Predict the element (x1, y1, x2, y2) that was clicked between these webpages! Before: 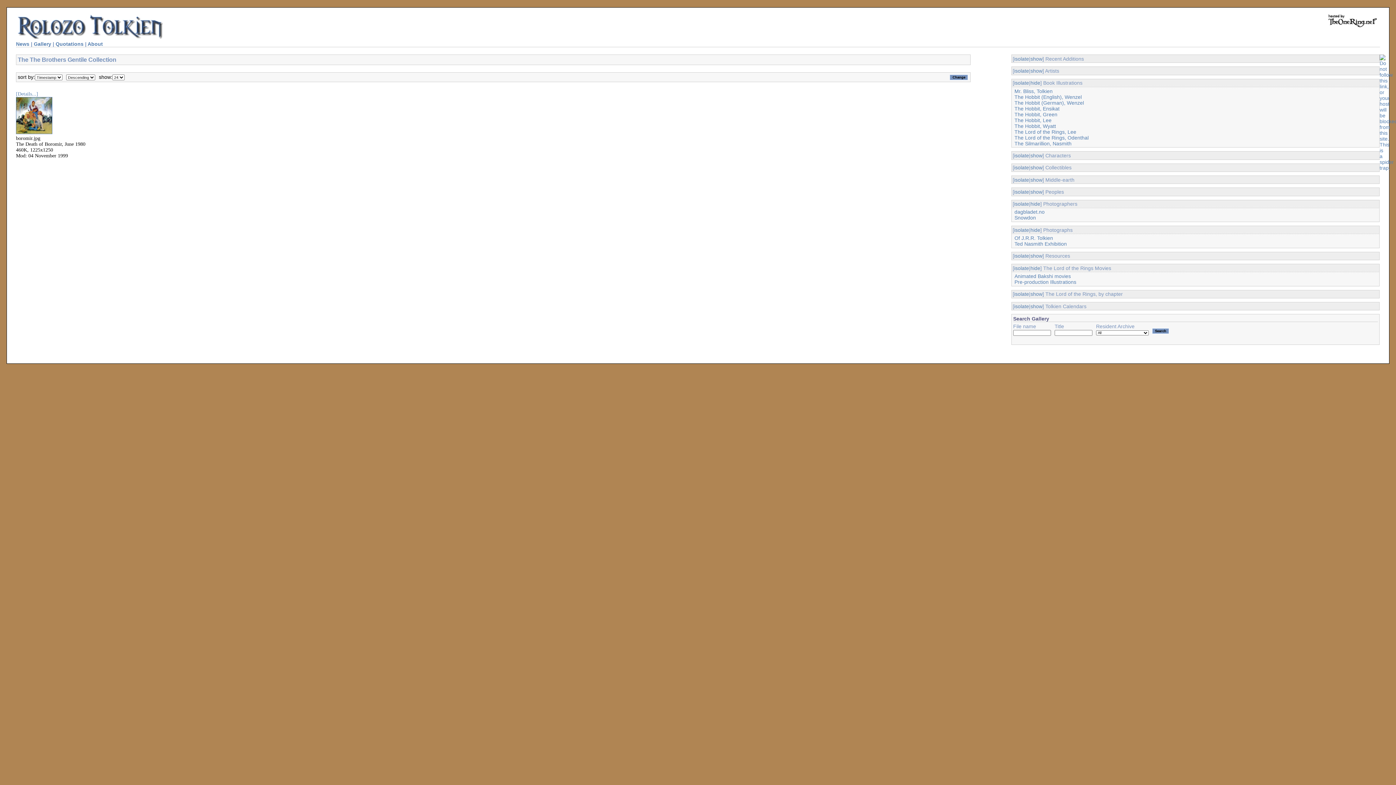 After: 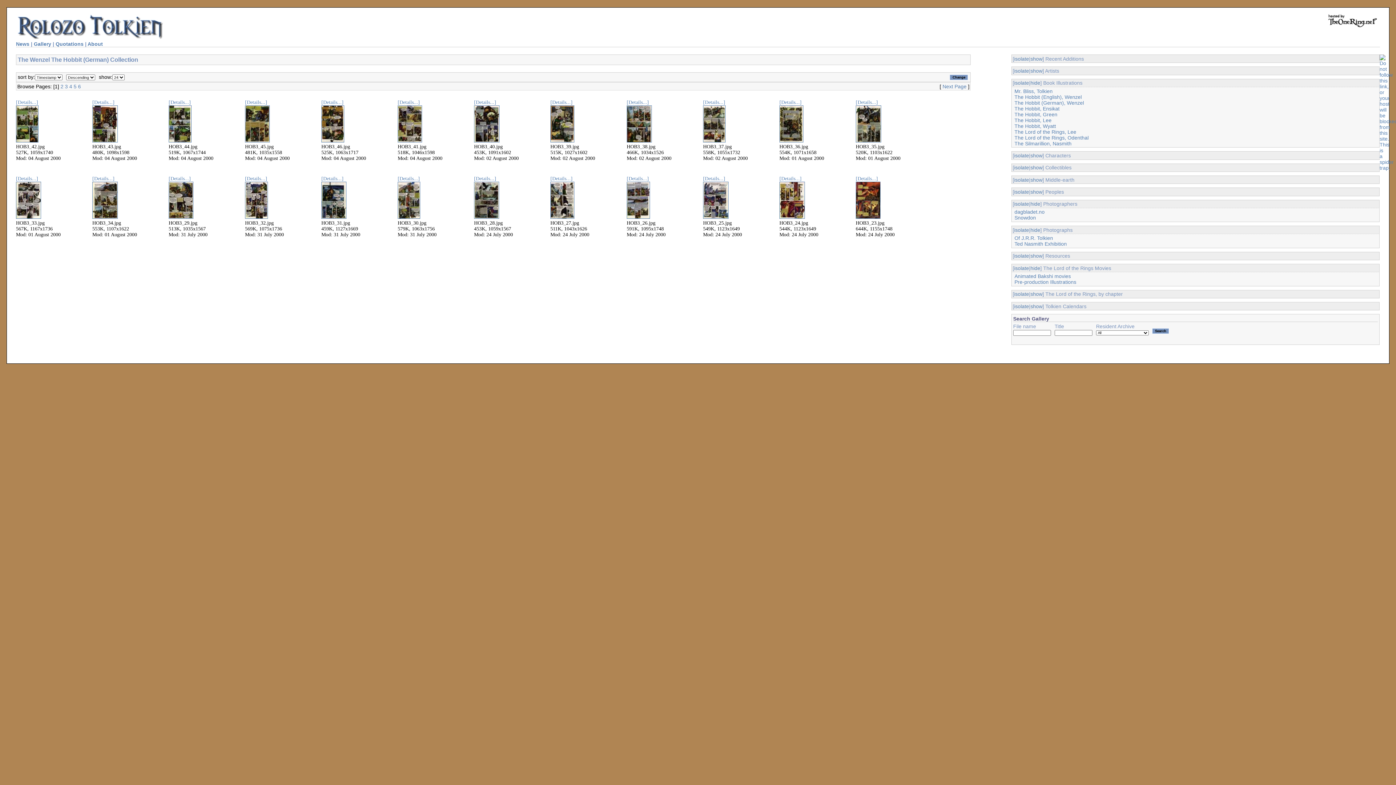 Action: label: The Hobbit (German), Wenzel bbox: (1014, 99, 1084, 105)